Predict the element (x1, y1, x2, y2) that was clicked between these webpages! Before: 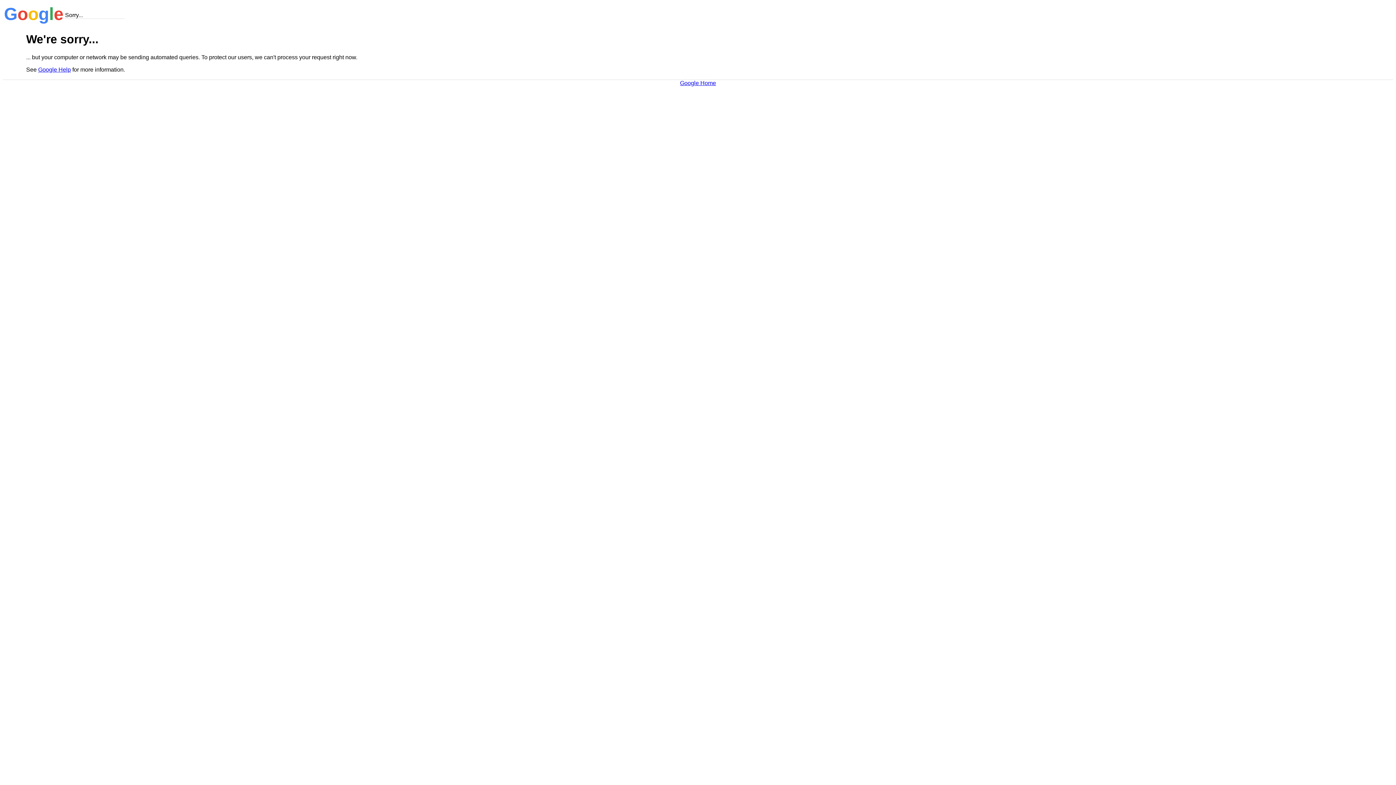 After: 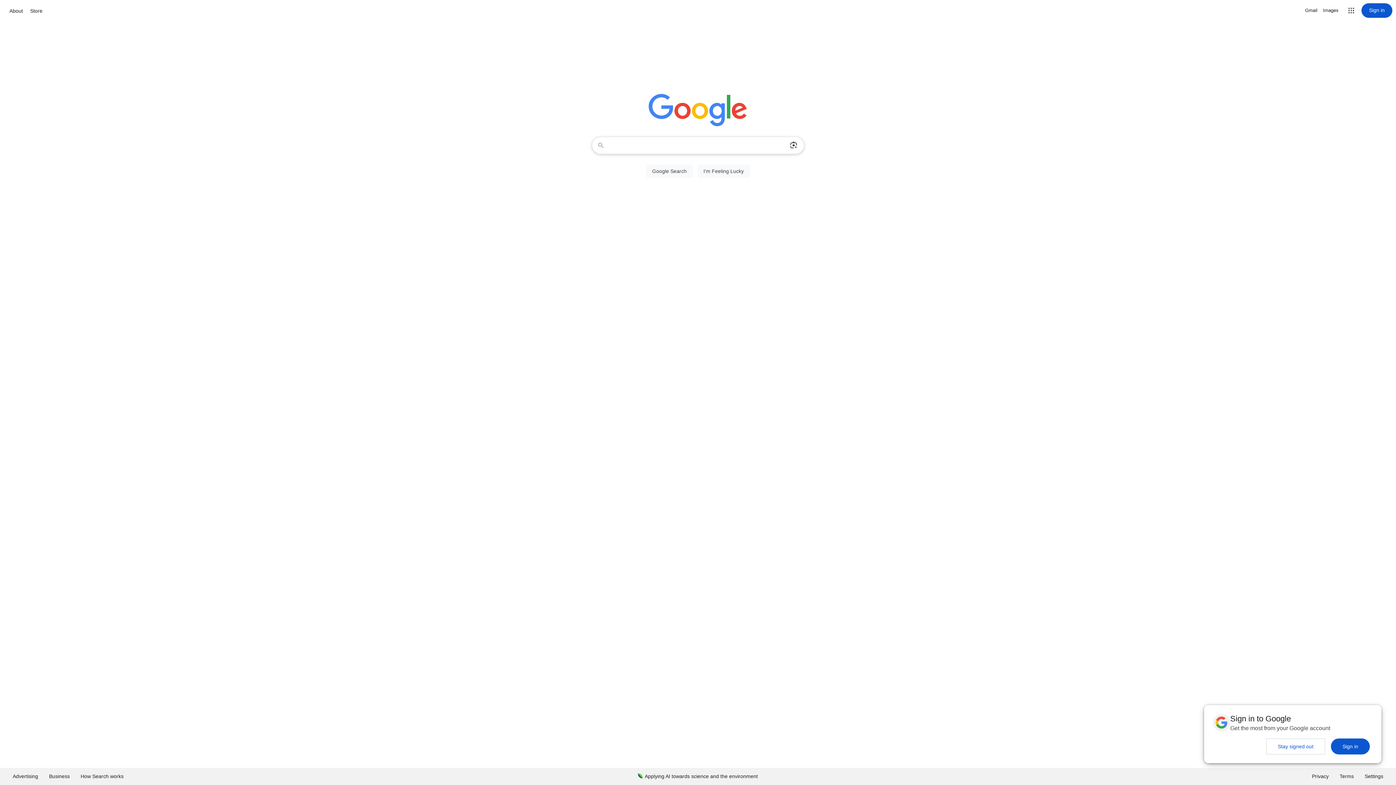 Action: label: Google Home bbox: (680, 79, 716, 86)